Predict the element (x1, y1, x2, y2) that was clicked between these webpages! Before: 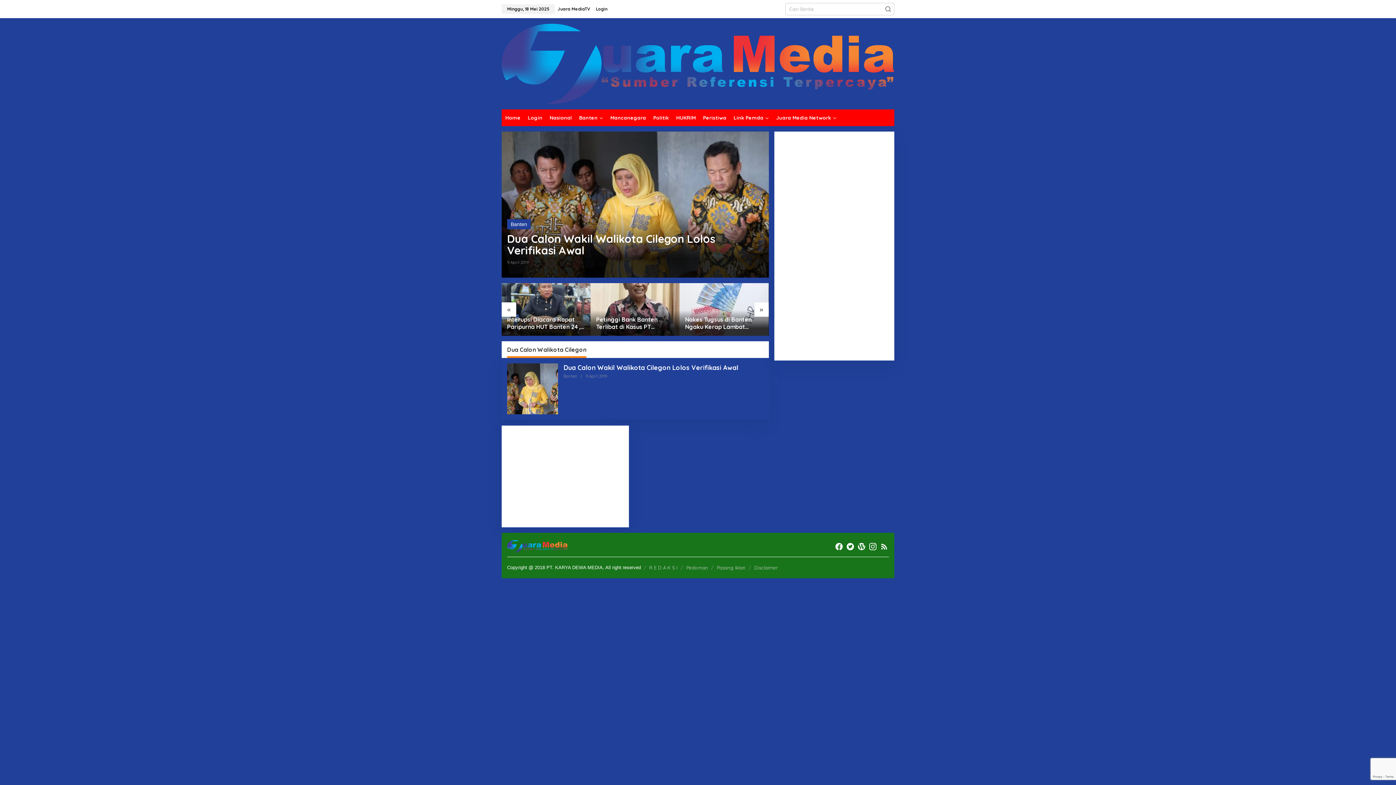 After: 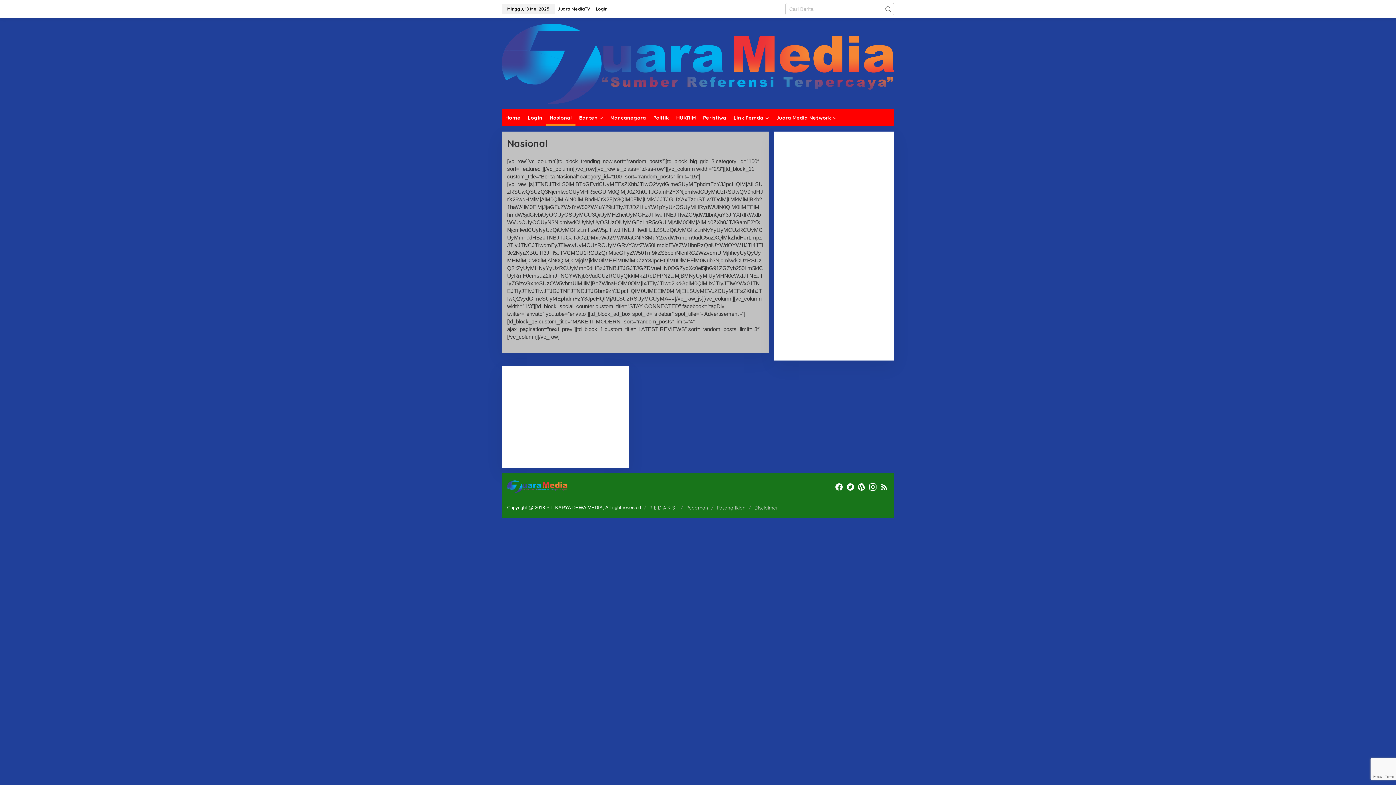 Action: label: Nasional bbox: (546, 109, 575, 126)